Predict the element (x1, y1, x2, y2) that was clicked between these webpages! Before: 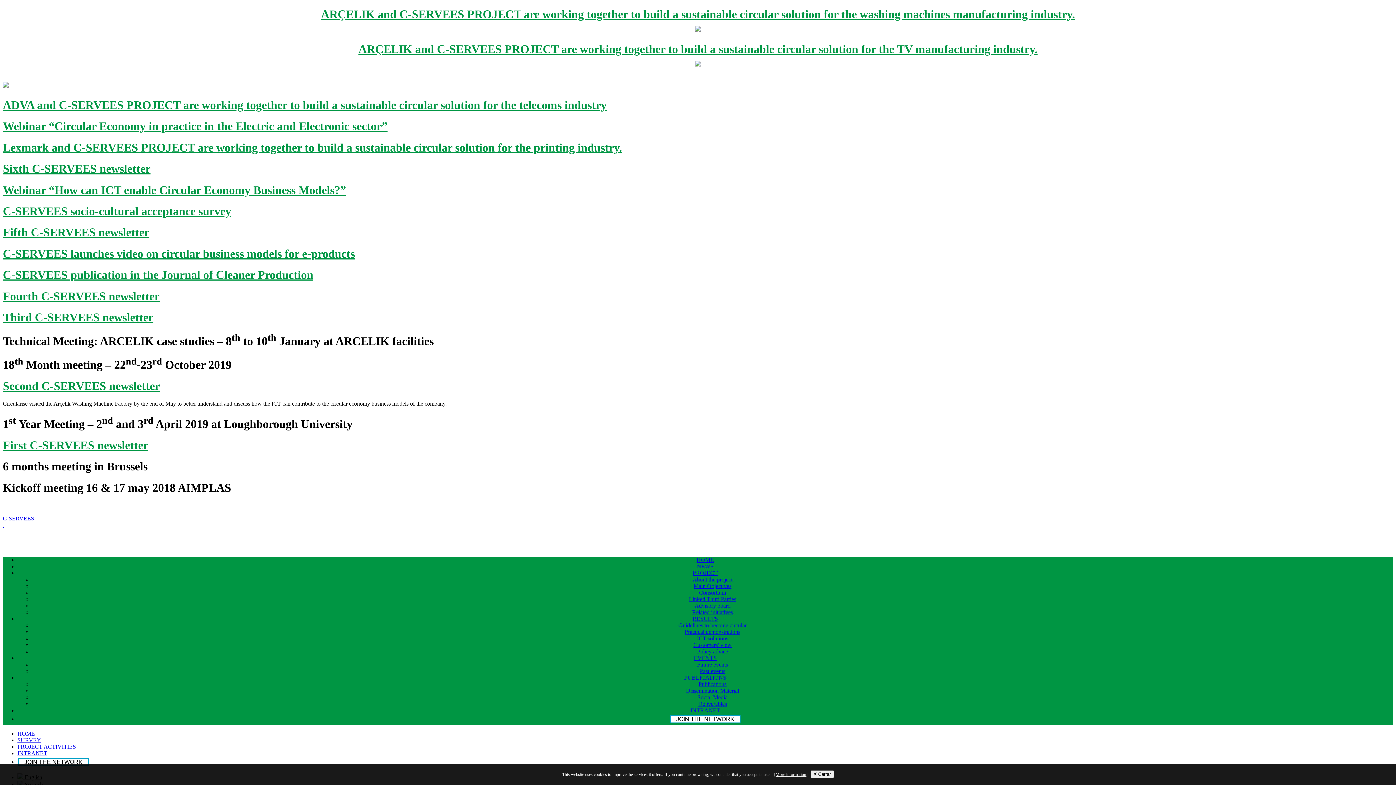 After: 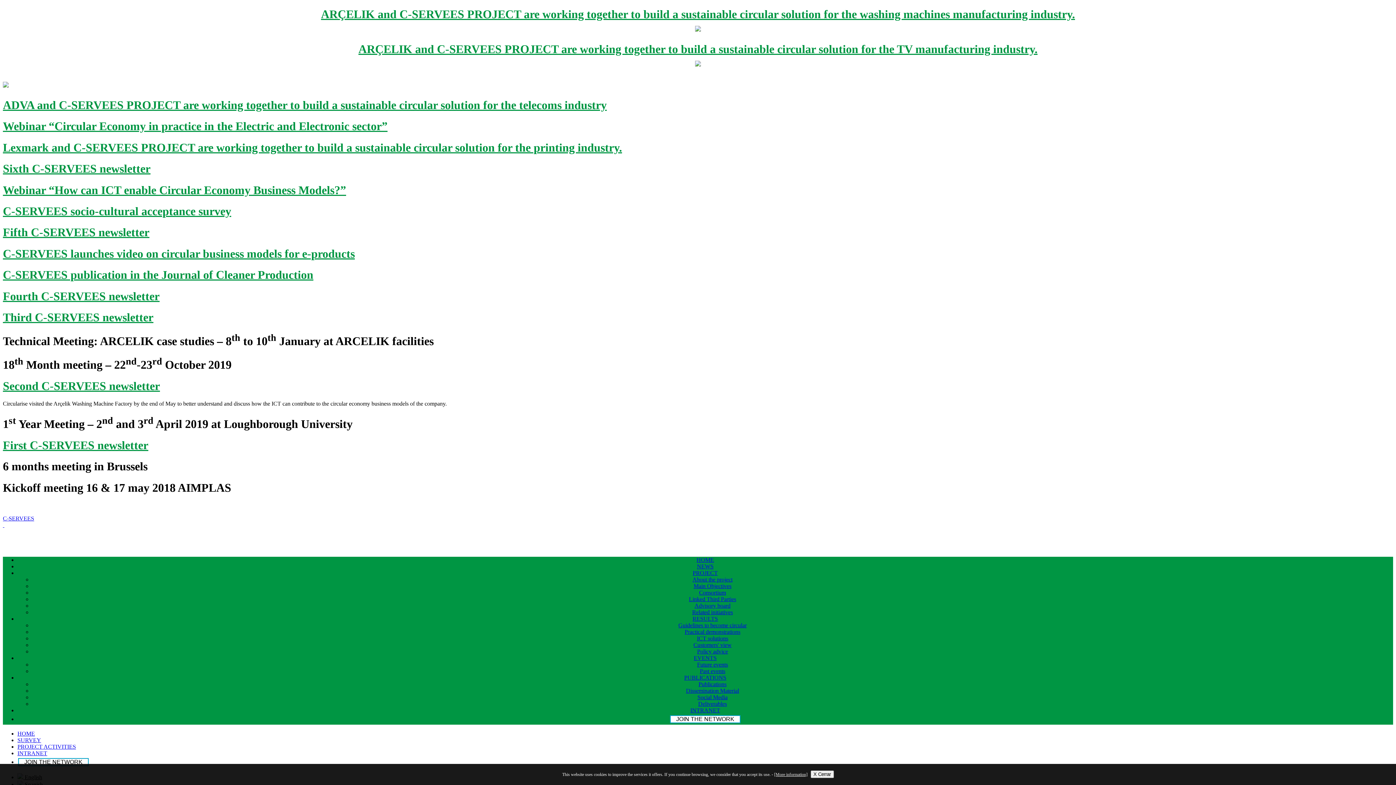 Action: bbox: (17, 744, 76, 750) label: PROJECT ACTIVITIES